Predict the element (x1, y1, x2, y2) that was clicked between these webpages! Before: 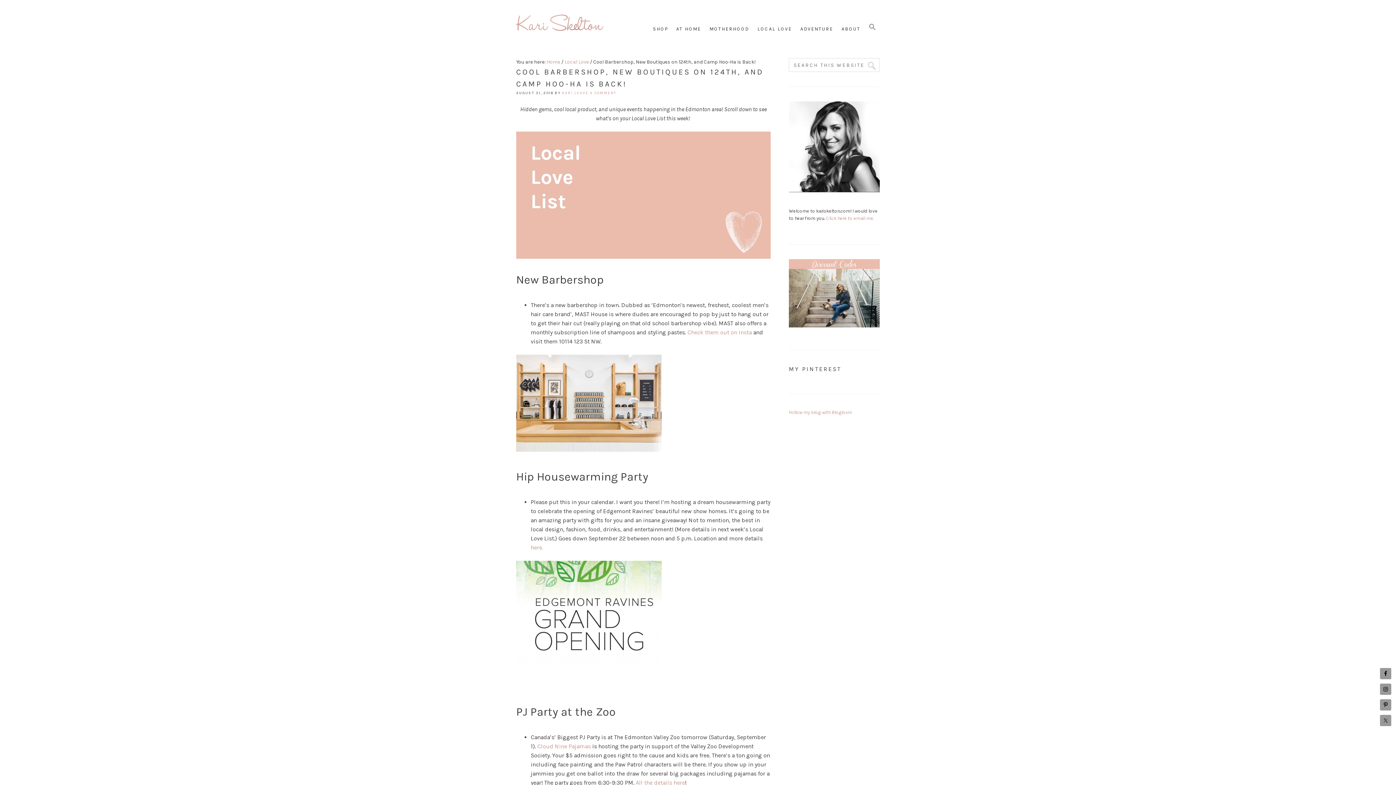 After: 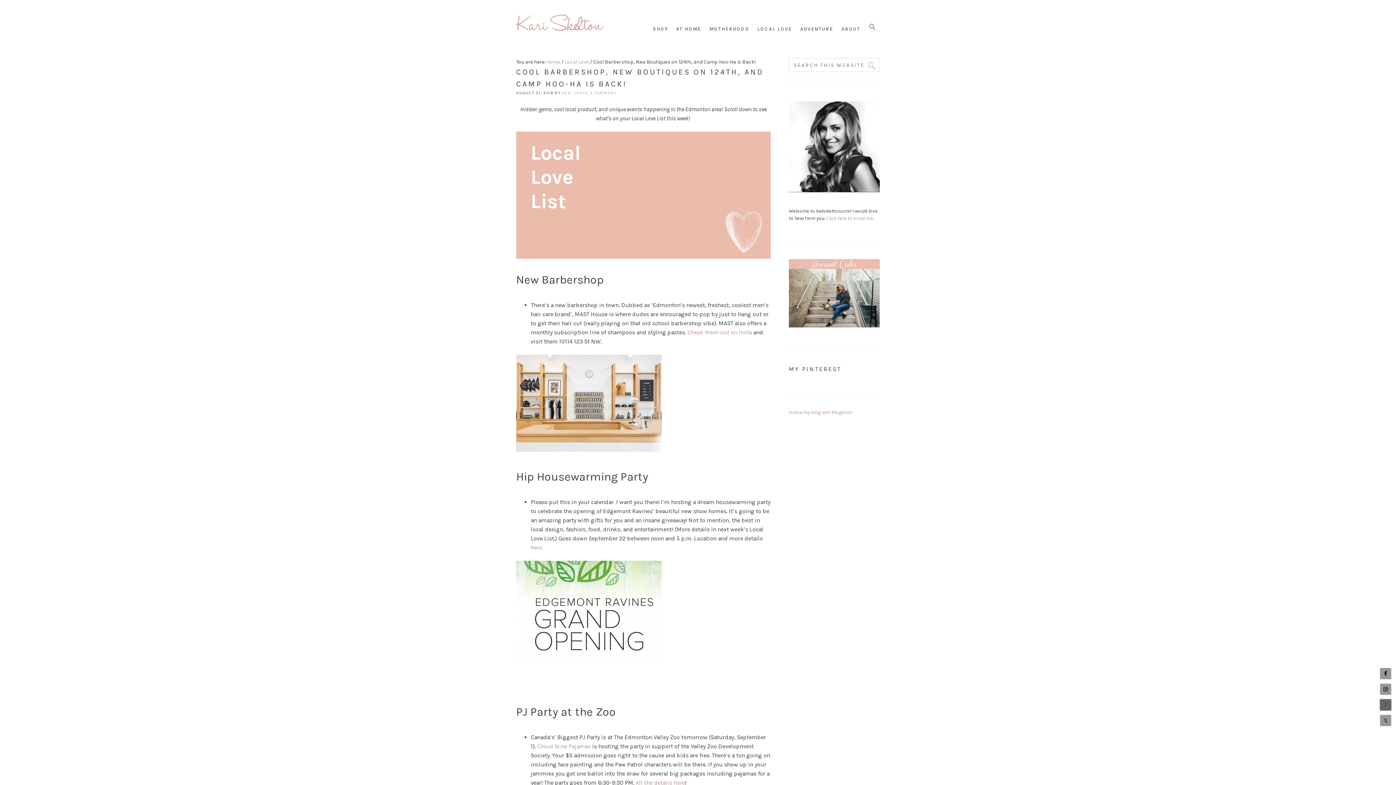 Action: bbox: (1380, 699, 1391, 710)